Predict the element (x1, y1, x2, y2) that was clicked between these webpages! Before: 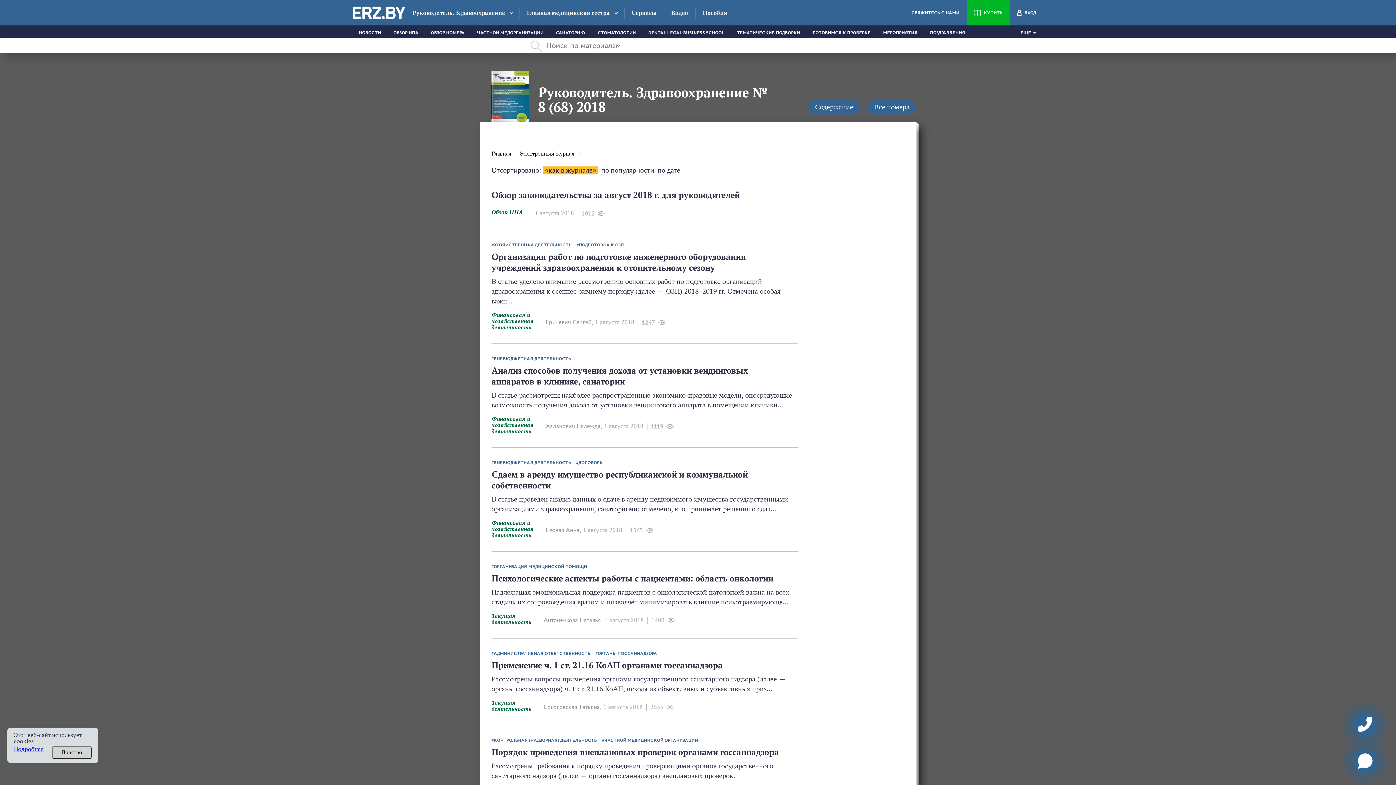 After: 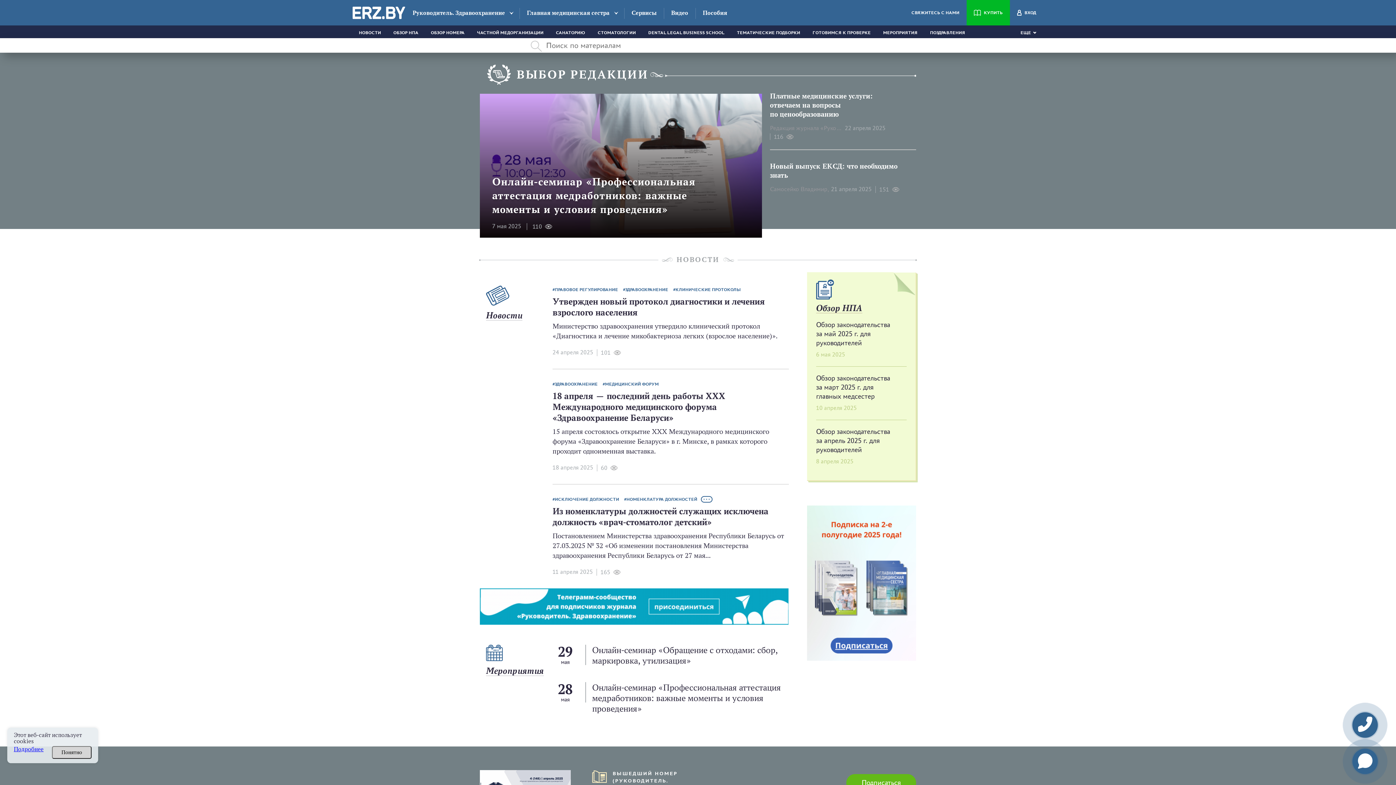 Action: bbox: (352, 6, 405, 19)